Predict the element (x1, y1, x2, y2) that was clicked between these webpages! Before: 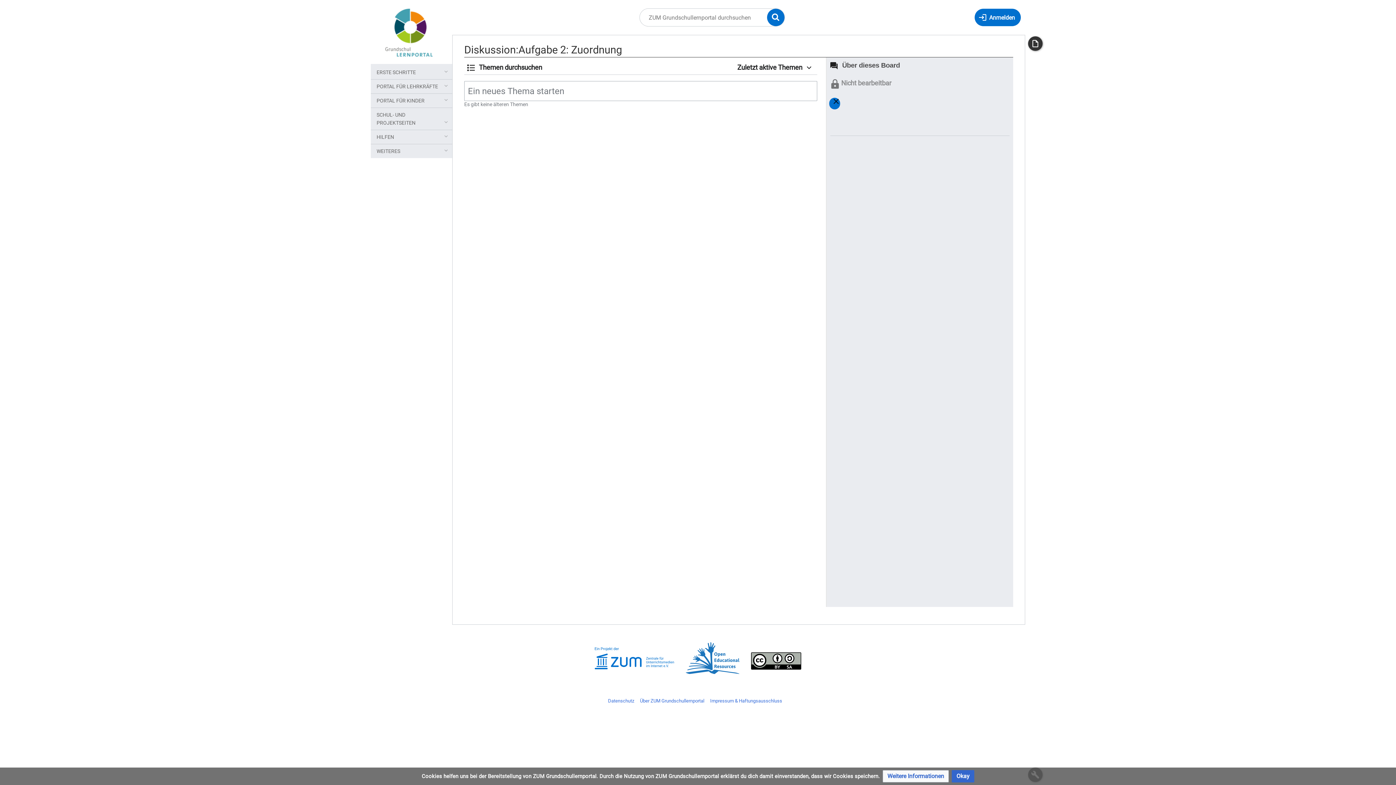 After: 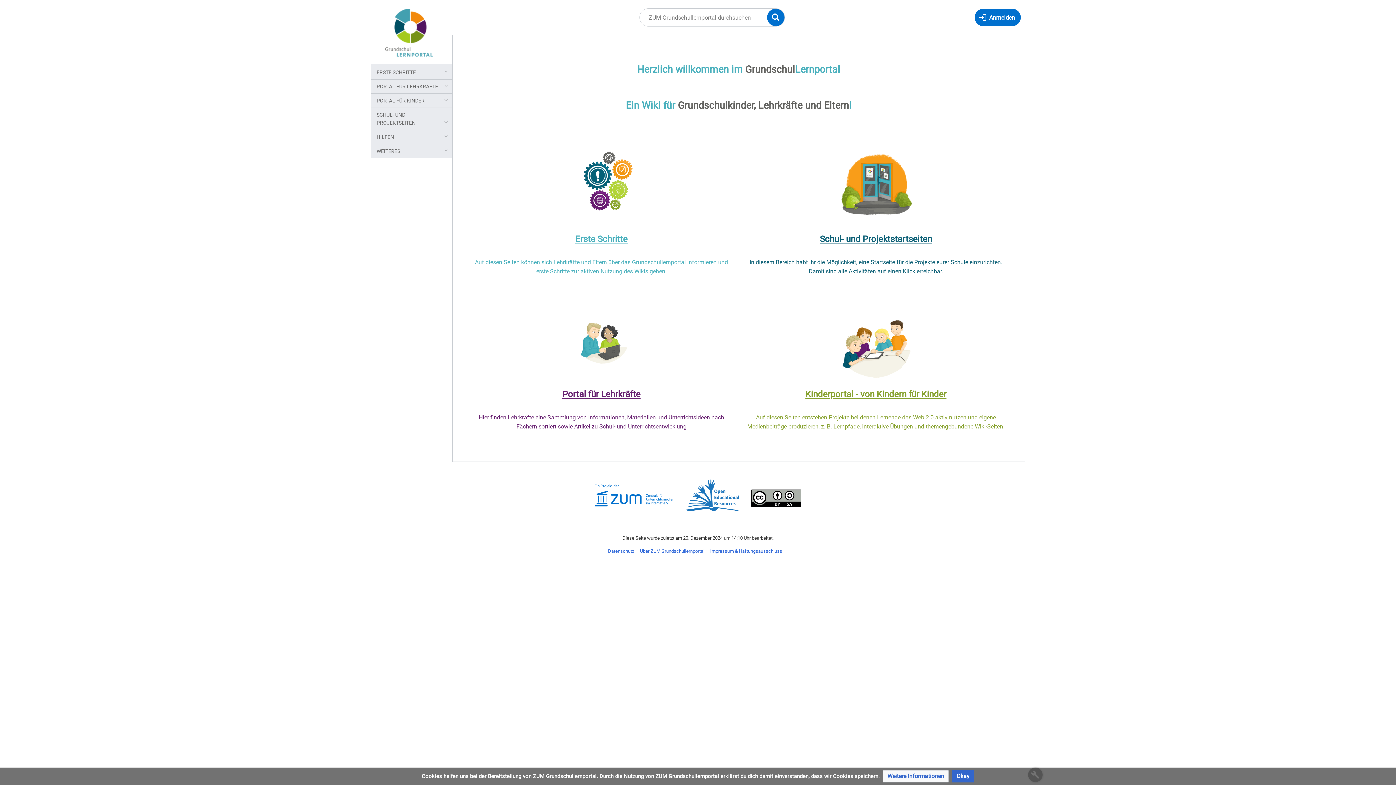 Action: bbox: (370, 28, 447, 35)